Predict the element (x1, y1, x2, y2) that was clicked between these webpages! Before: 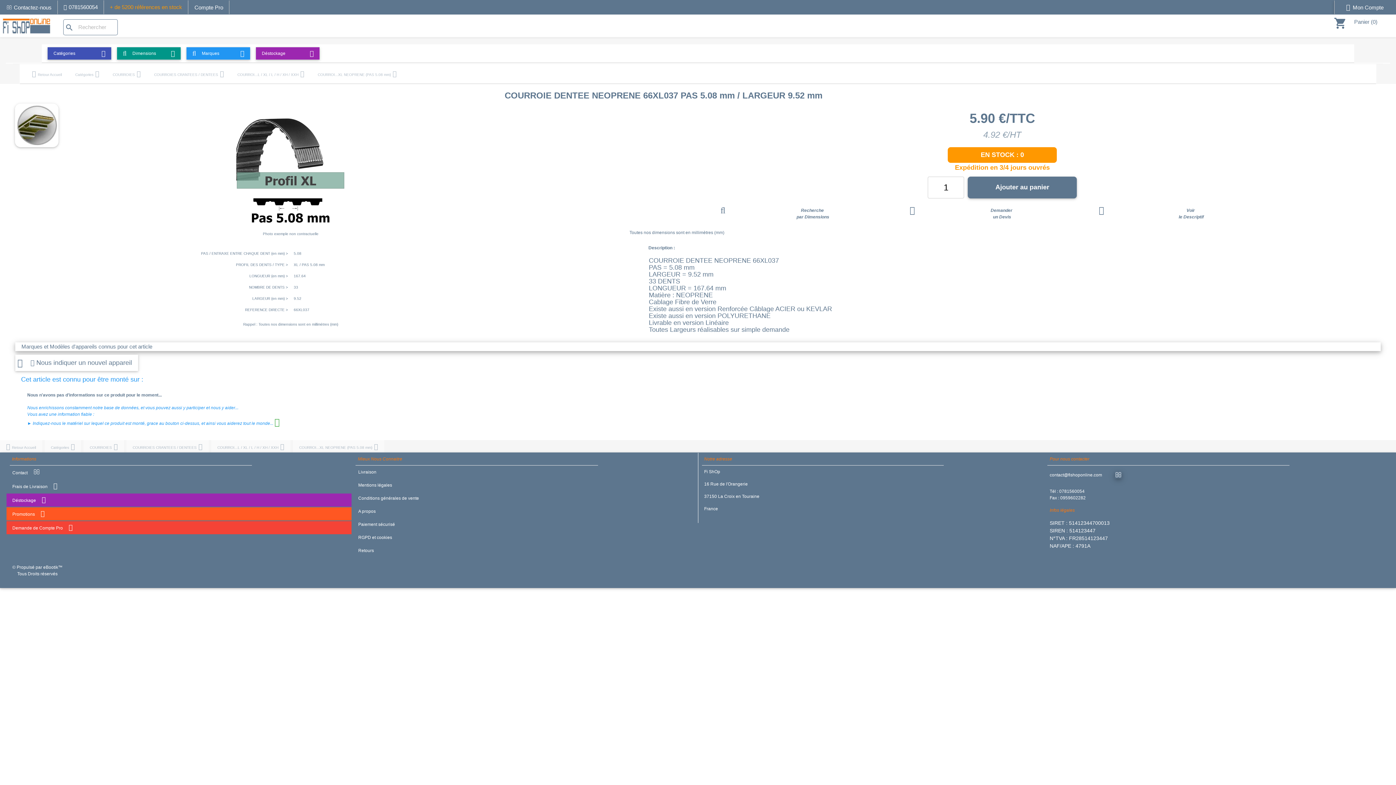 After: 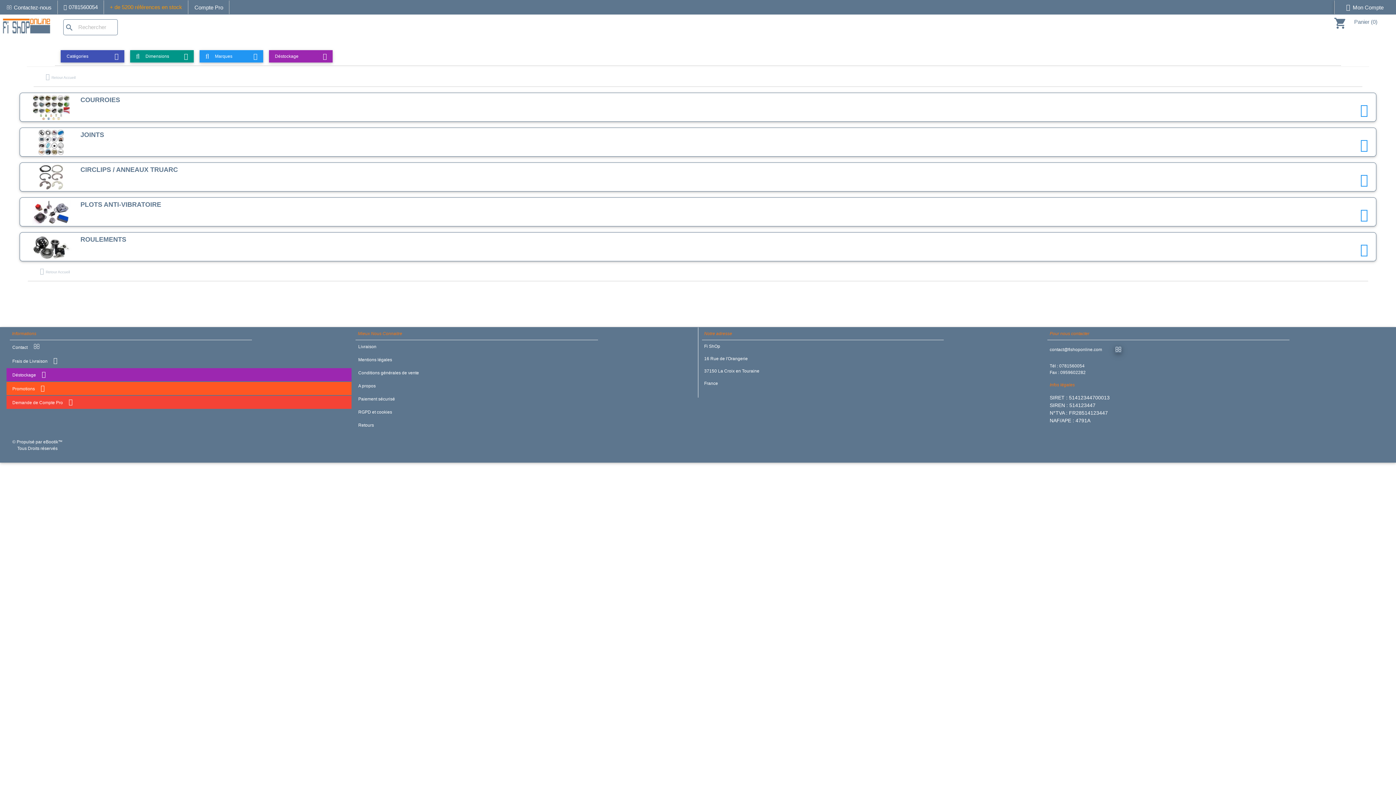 Action: label: Catégories bbox: (47, 47, 111, 59)